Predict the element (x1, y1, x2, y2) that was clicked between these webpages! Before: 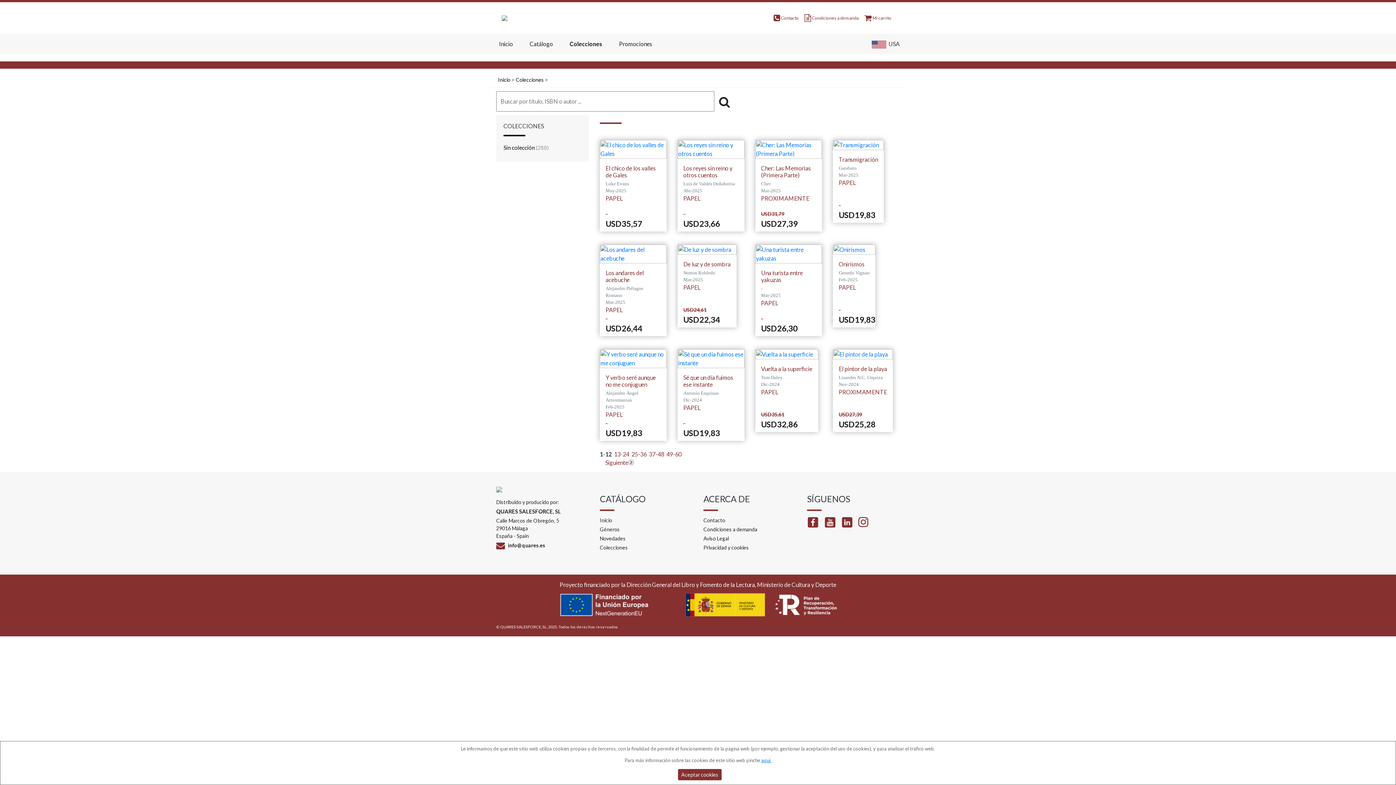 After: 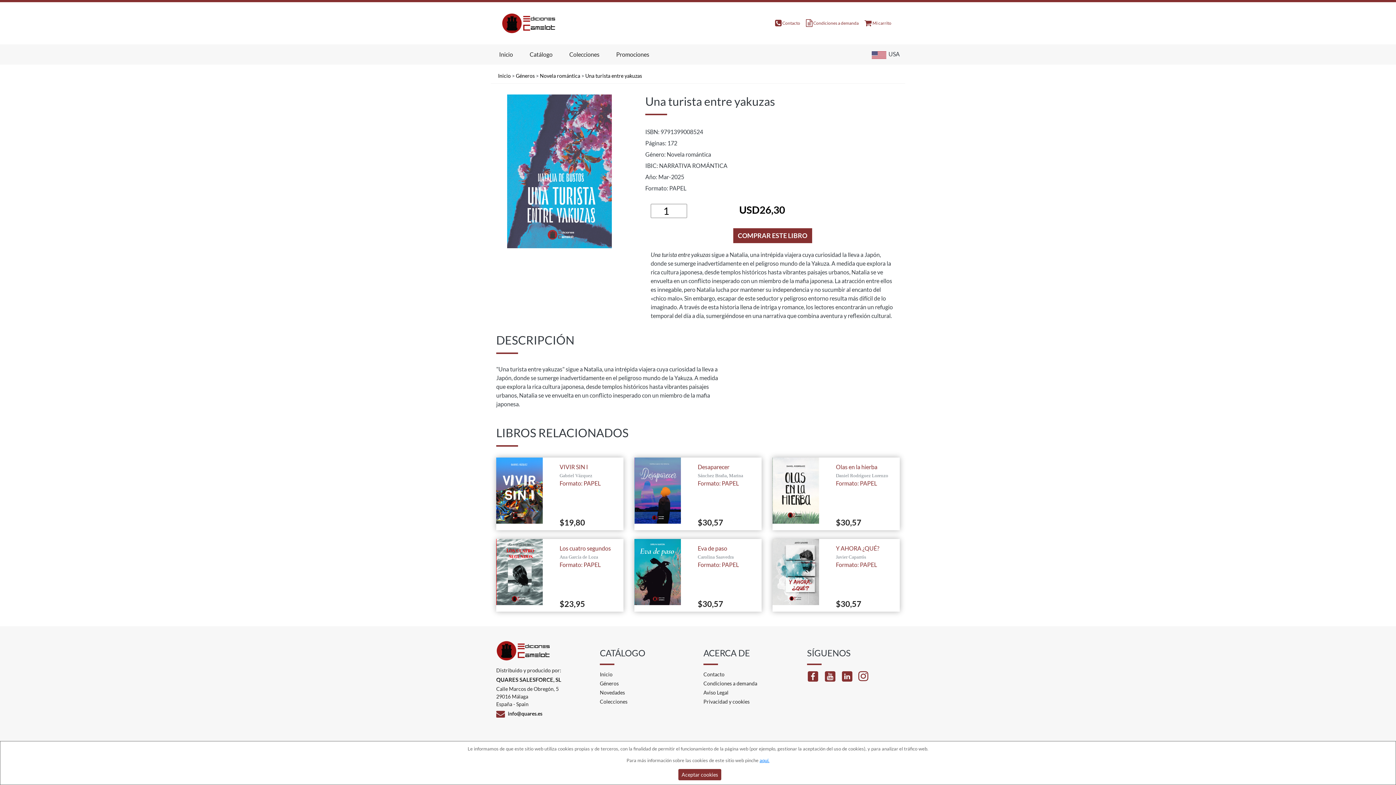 Action: bbox: (755, 239, 822, 344) label: Una turista entre yakuzas

-

Mar-2025

PAPEL

-
USD26,30

USD26,30